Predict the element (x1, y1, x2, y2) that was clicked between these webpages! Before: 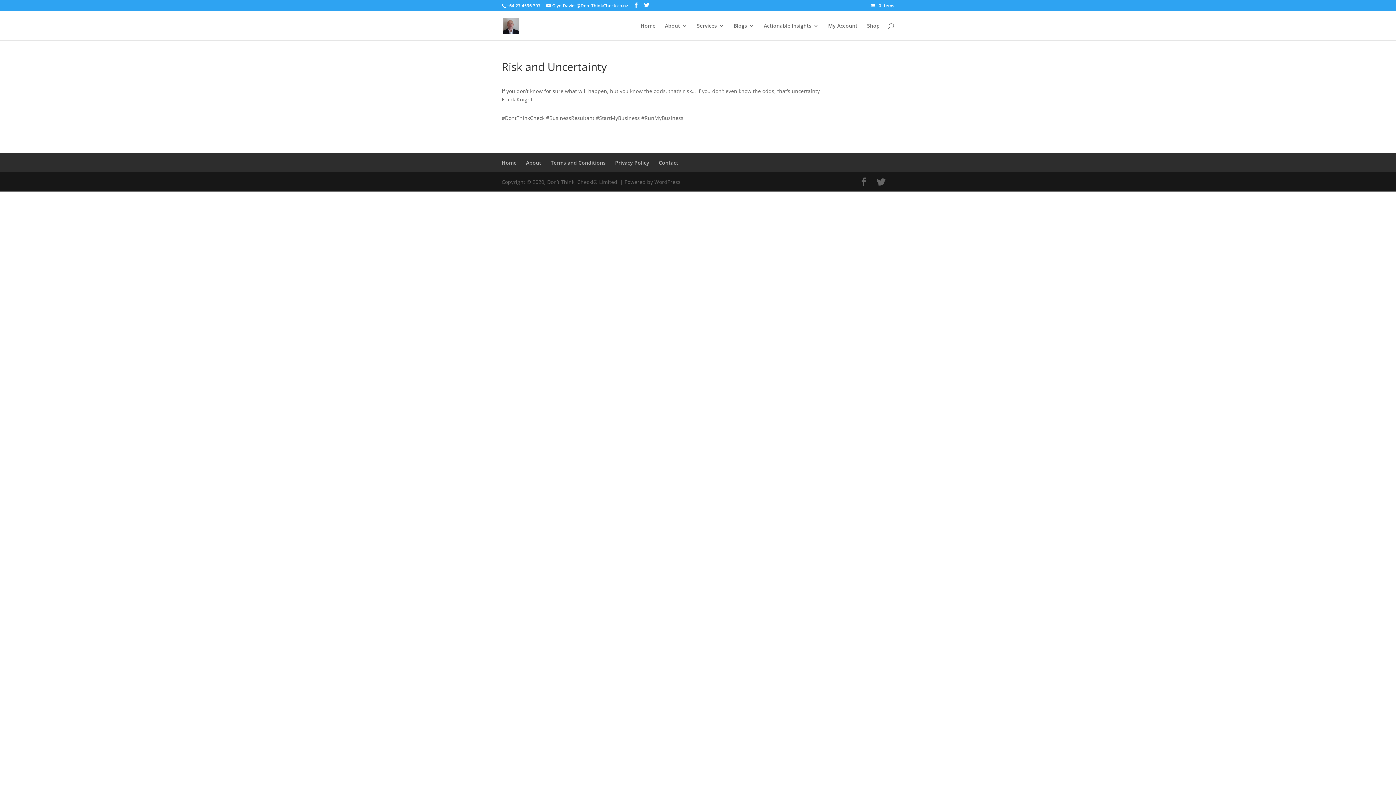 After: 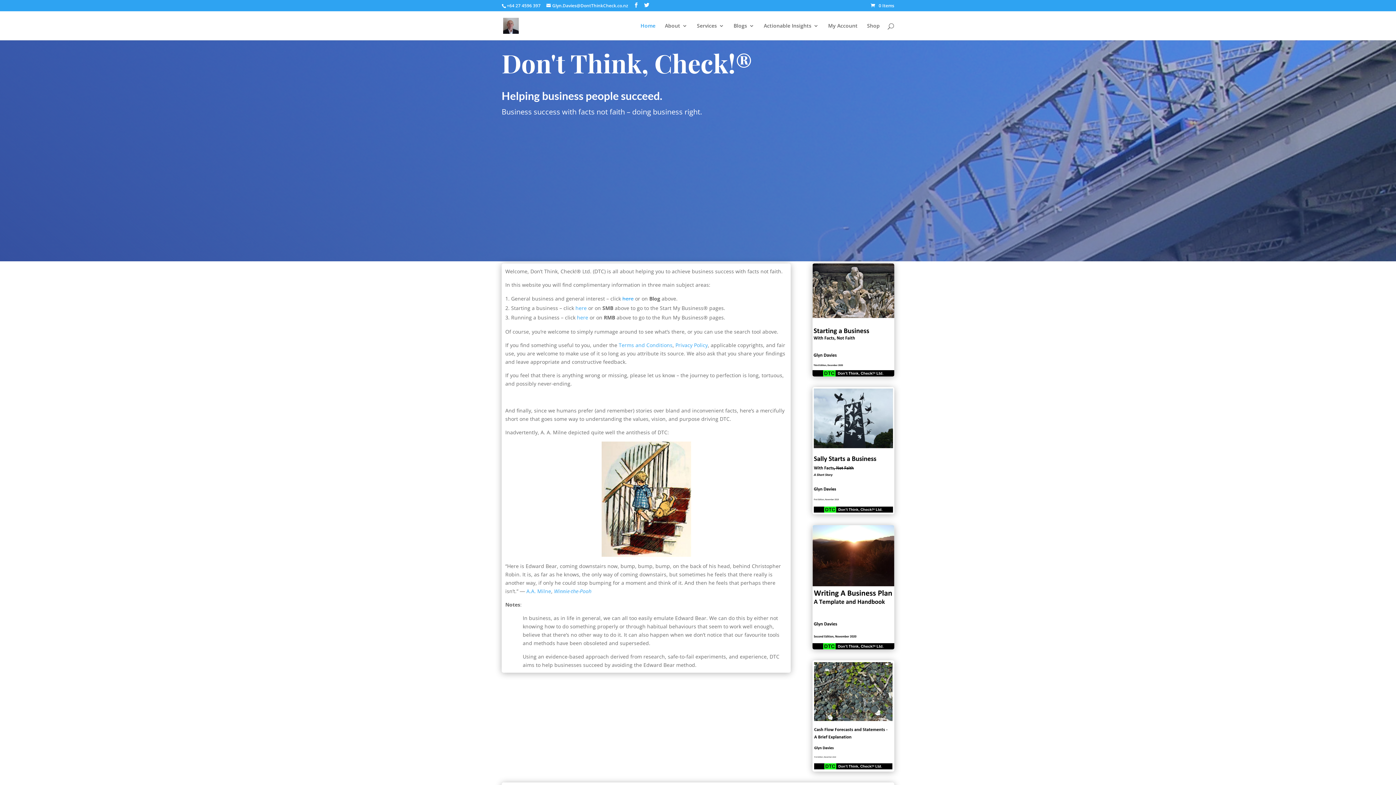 Action: label: Home bbox: (501, 159, 516, 166)